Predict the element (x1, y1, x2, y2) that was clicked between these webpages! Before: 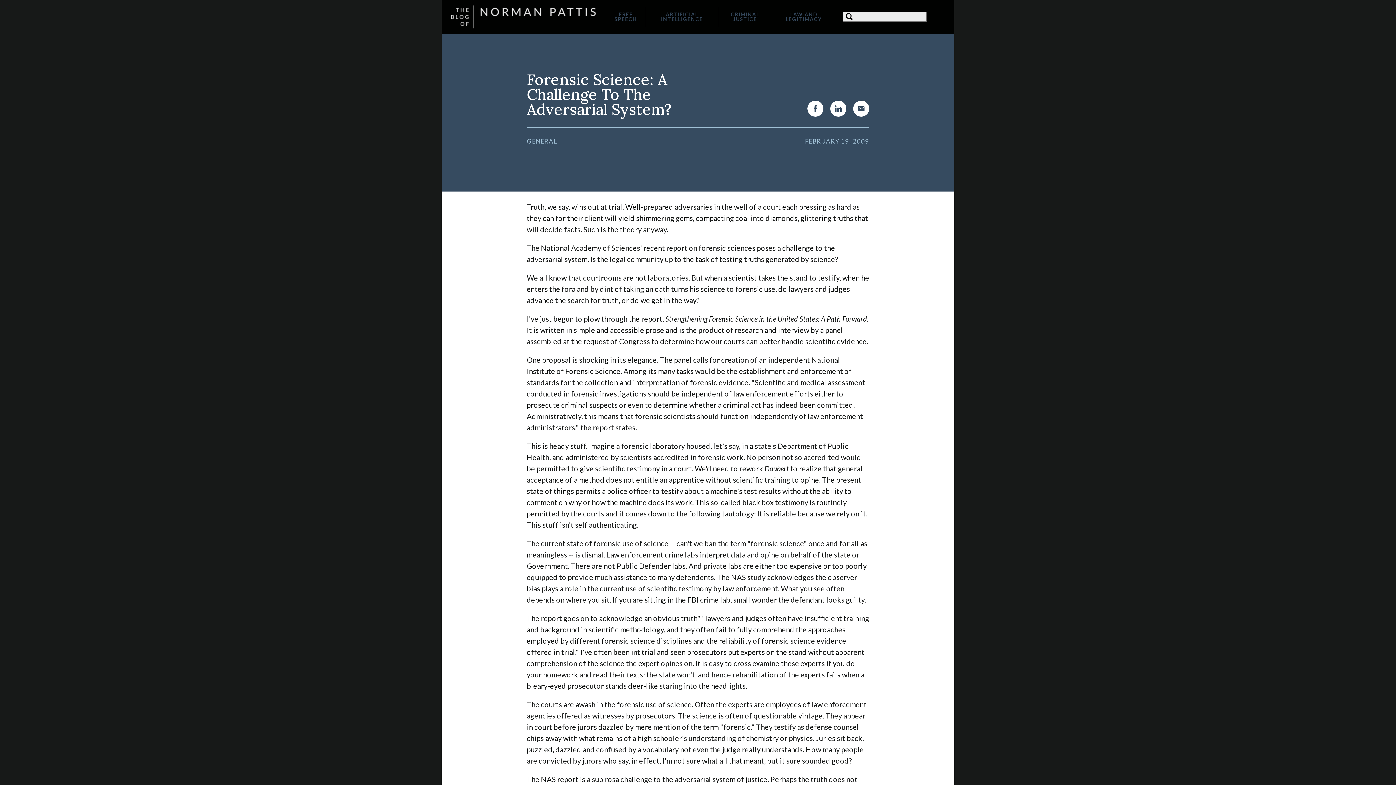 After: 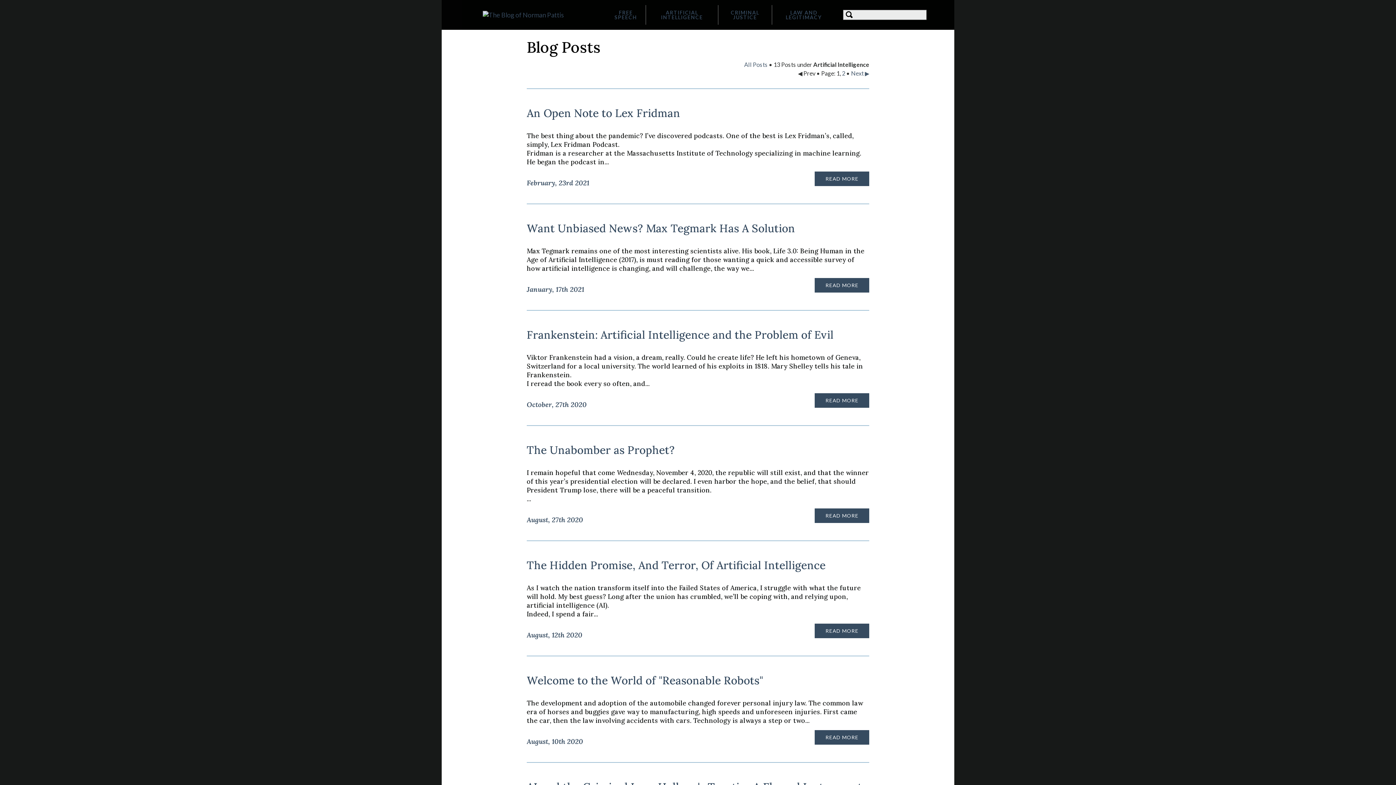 Action: label: ARTIFICIAL INTELLIGENCE bbox: (646, 6, 718, 26)